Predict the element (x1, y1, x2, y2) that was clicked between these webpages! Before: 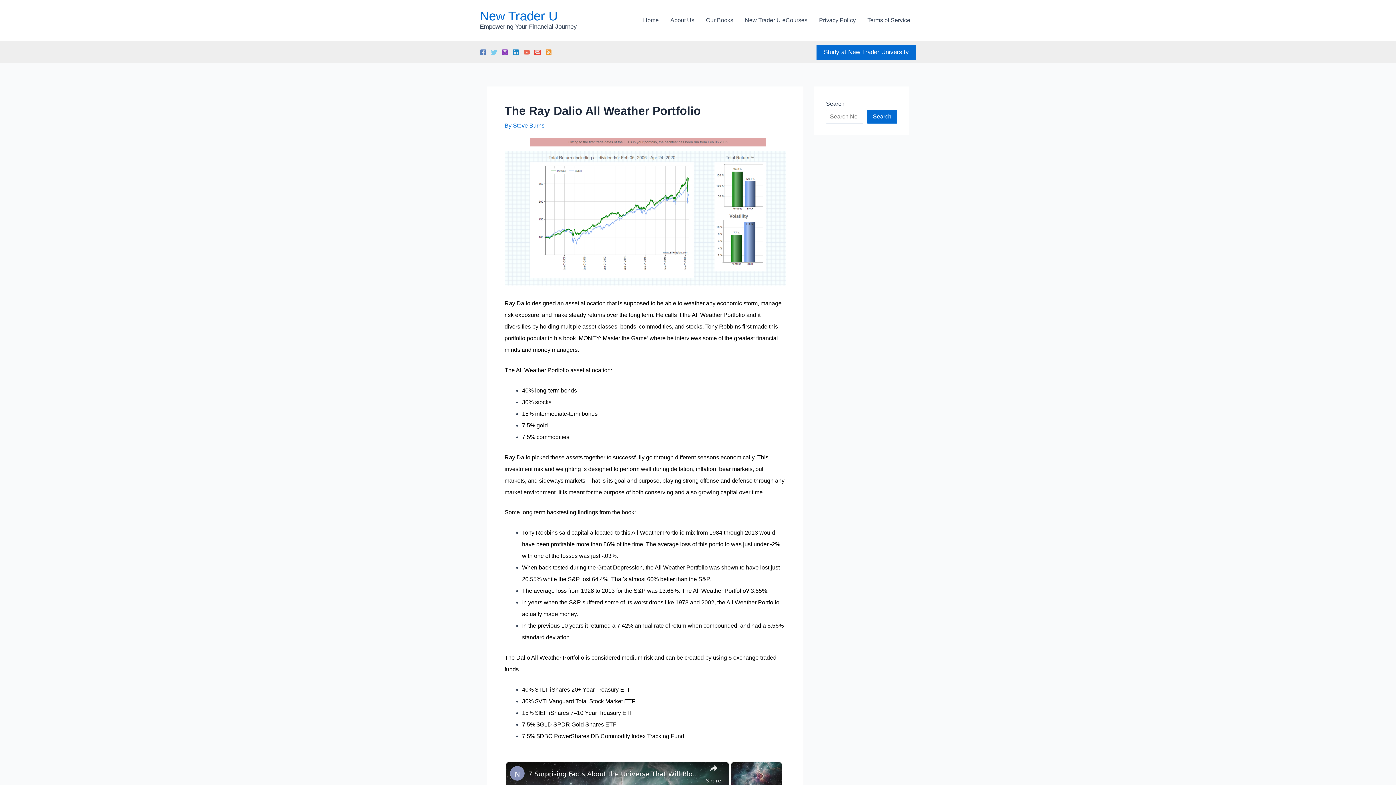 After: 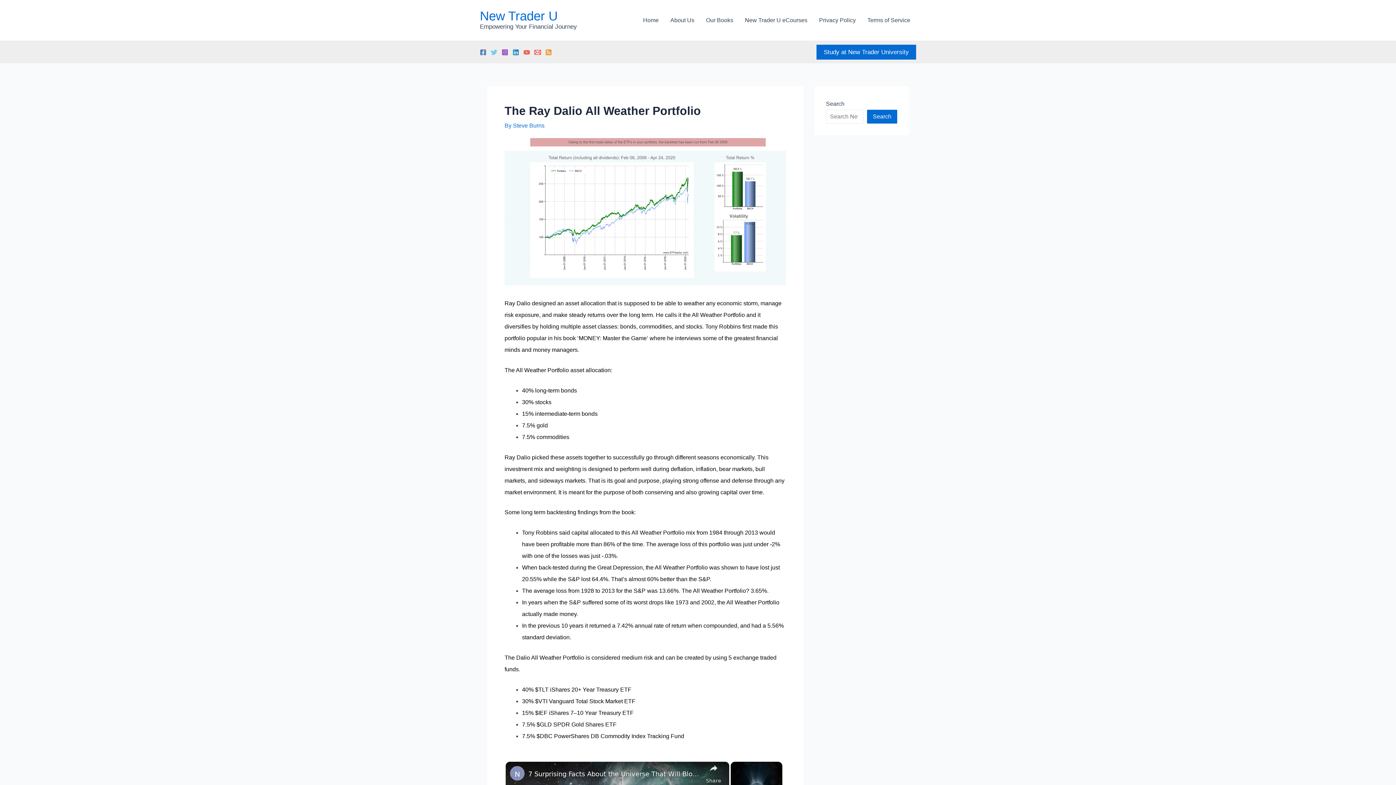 Action: label: Linkedin bbox: (512, 49, 519, 55)